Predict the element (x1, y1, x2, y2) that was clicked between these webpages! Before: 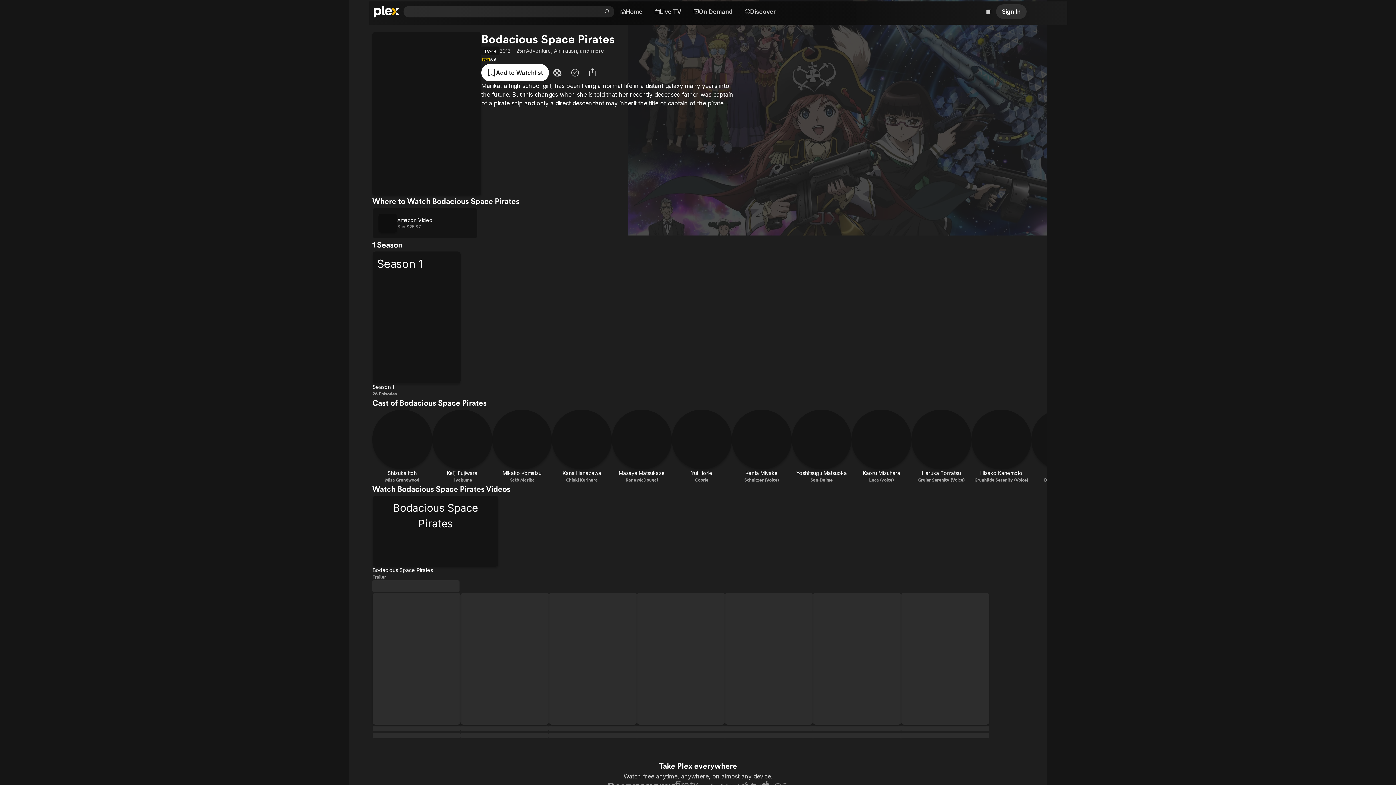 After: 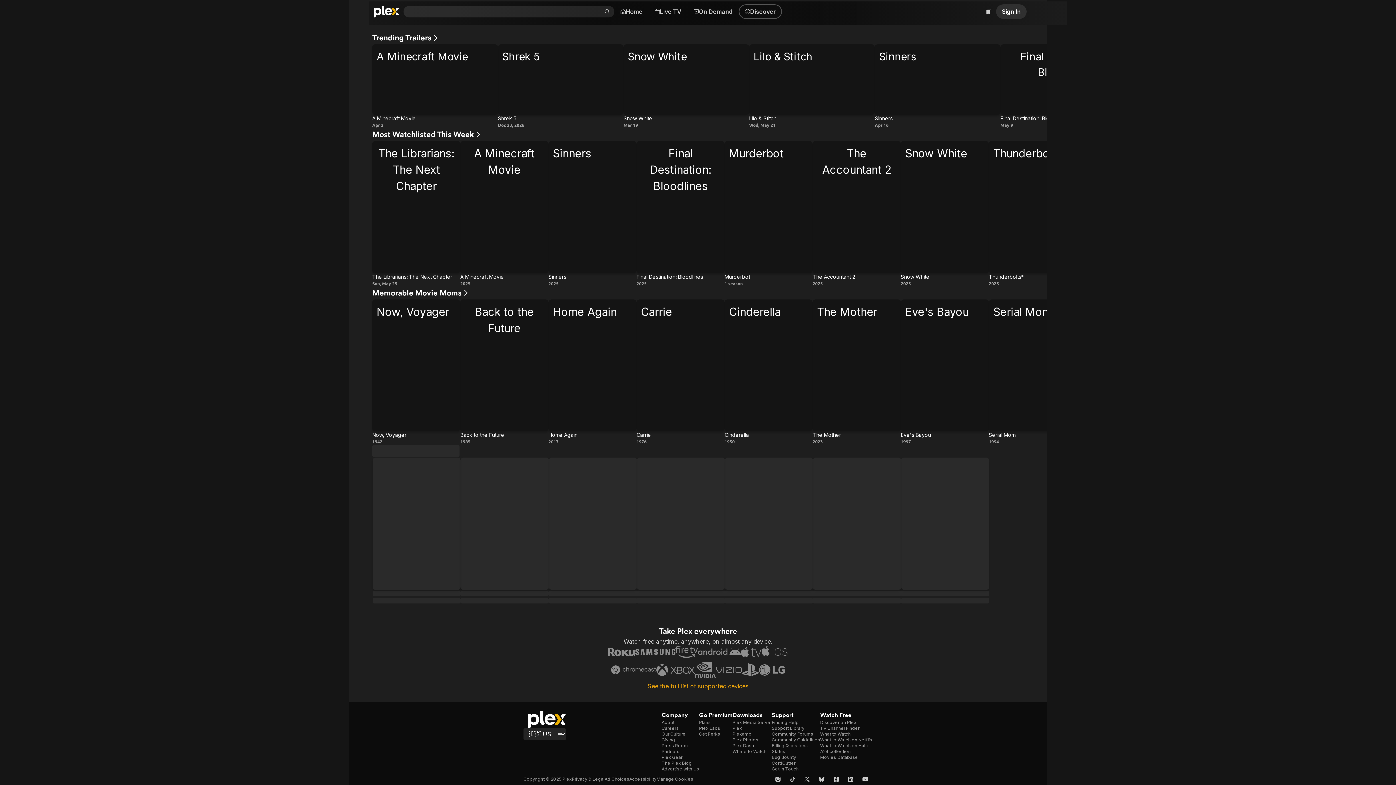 Action: label: Discover bbox: (738, 4, 782, 18)